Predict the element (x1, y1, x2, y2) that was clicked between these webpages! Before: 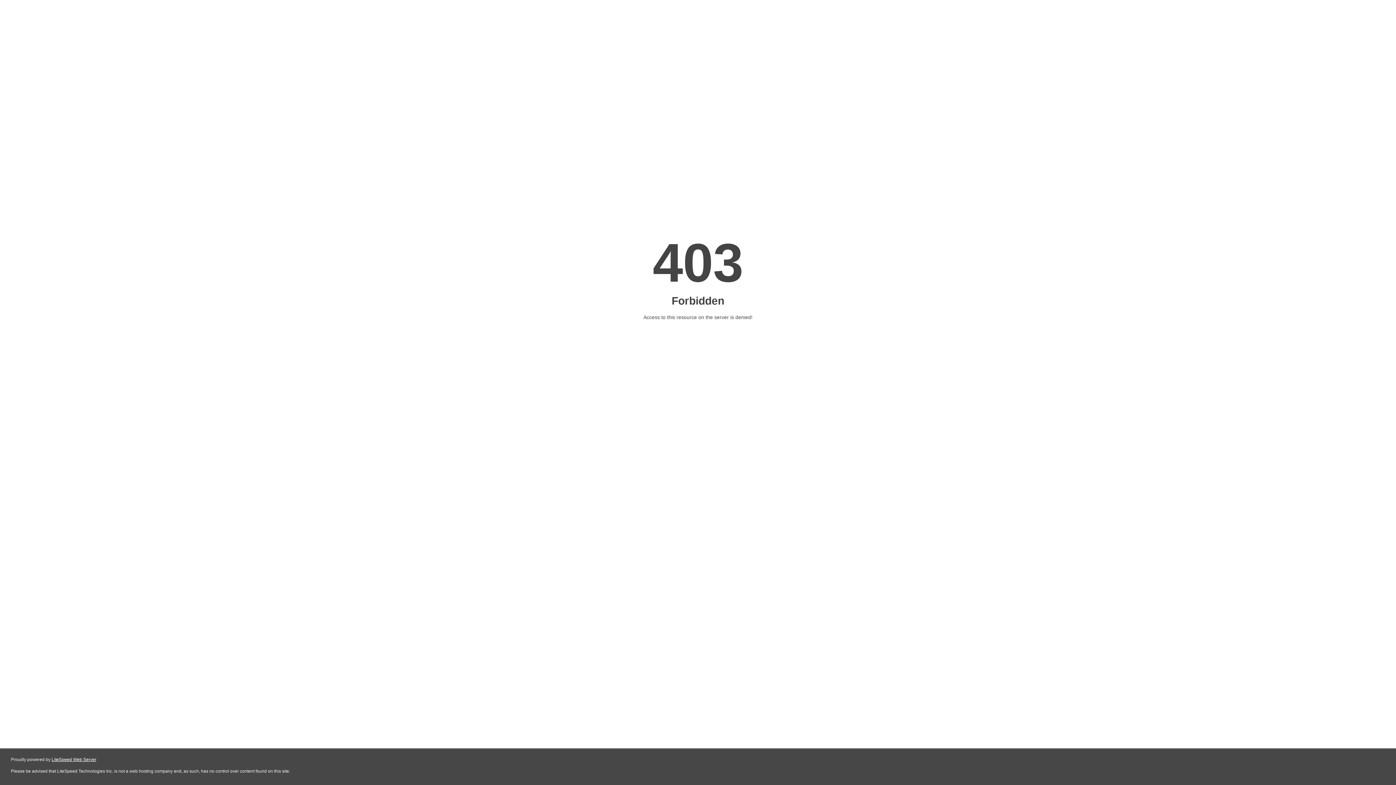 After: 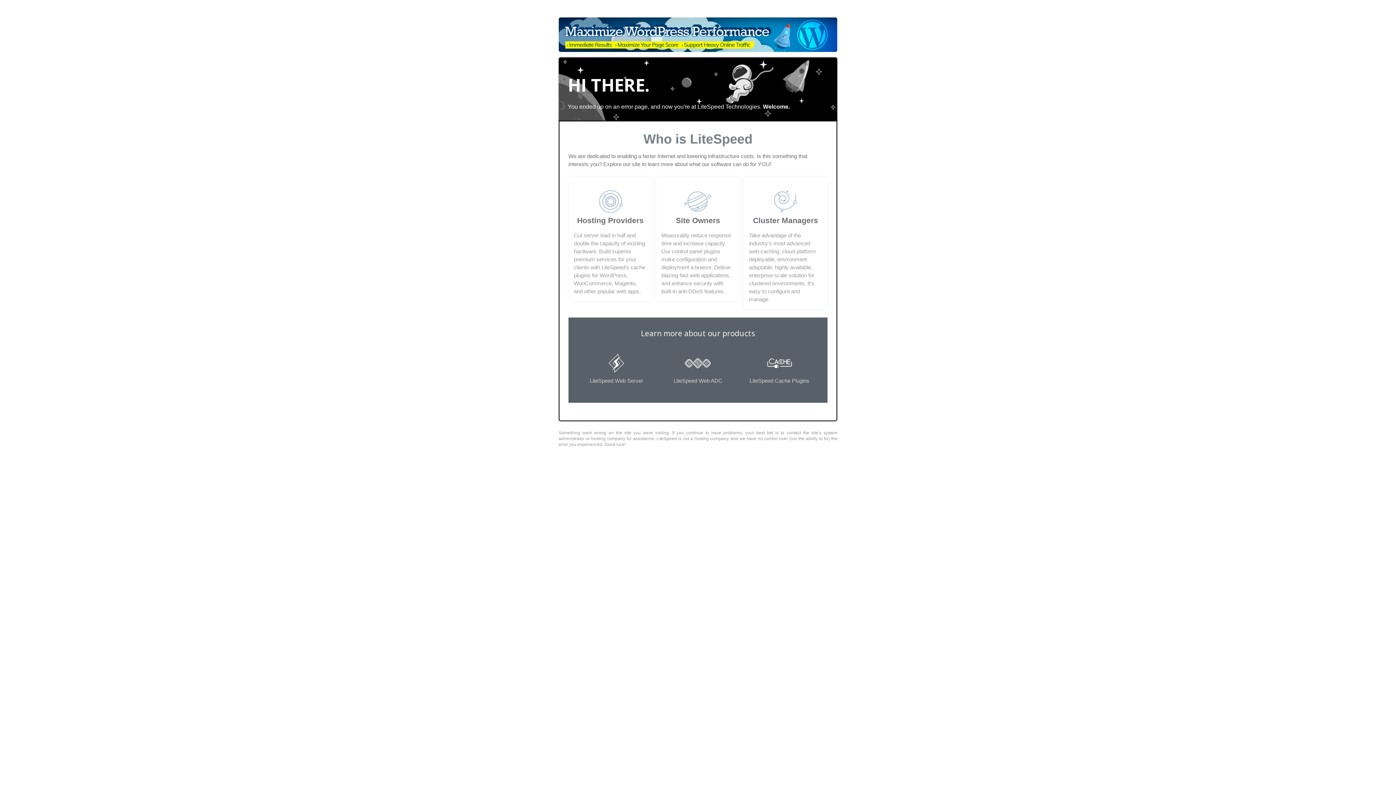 Action: bbox: (51, 757, 96, 762) label: LiteSpeed Web Server